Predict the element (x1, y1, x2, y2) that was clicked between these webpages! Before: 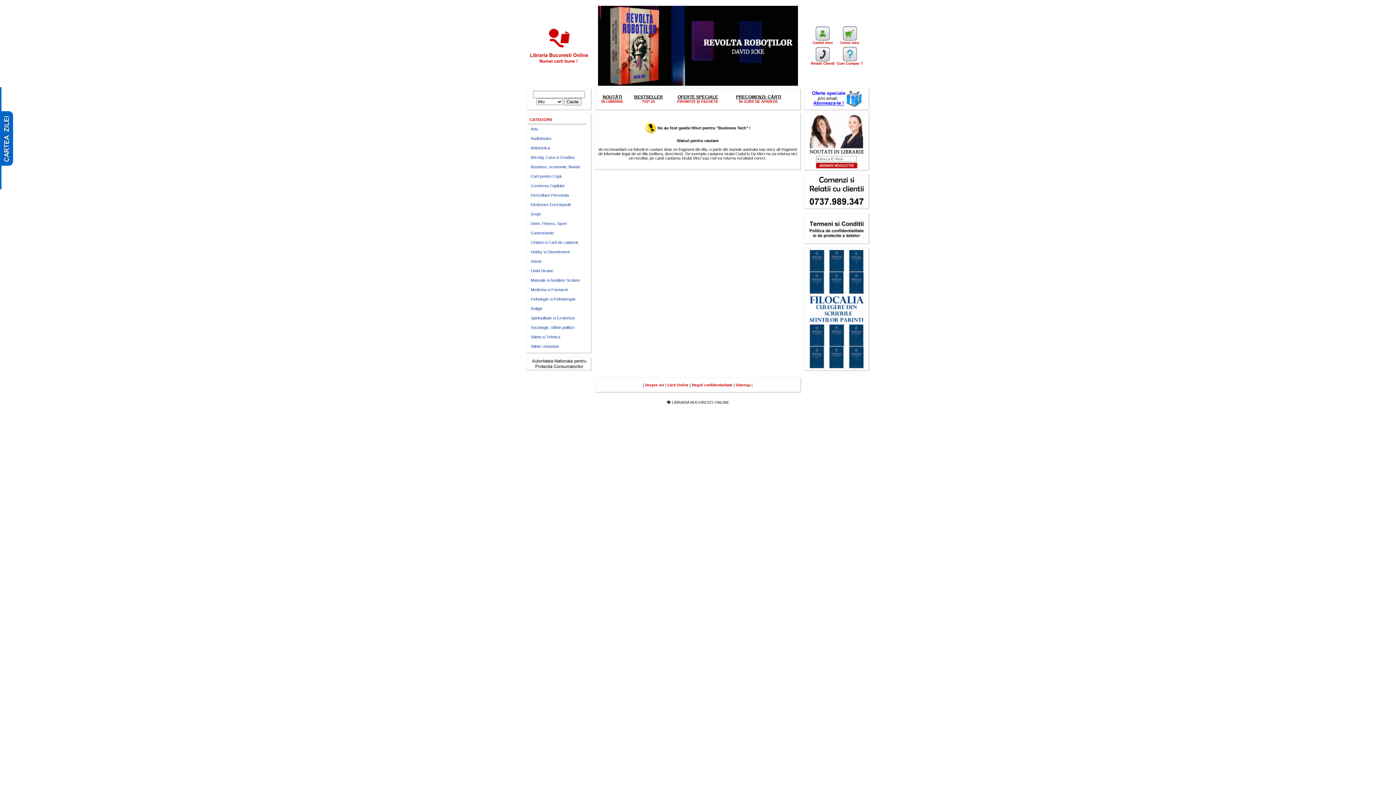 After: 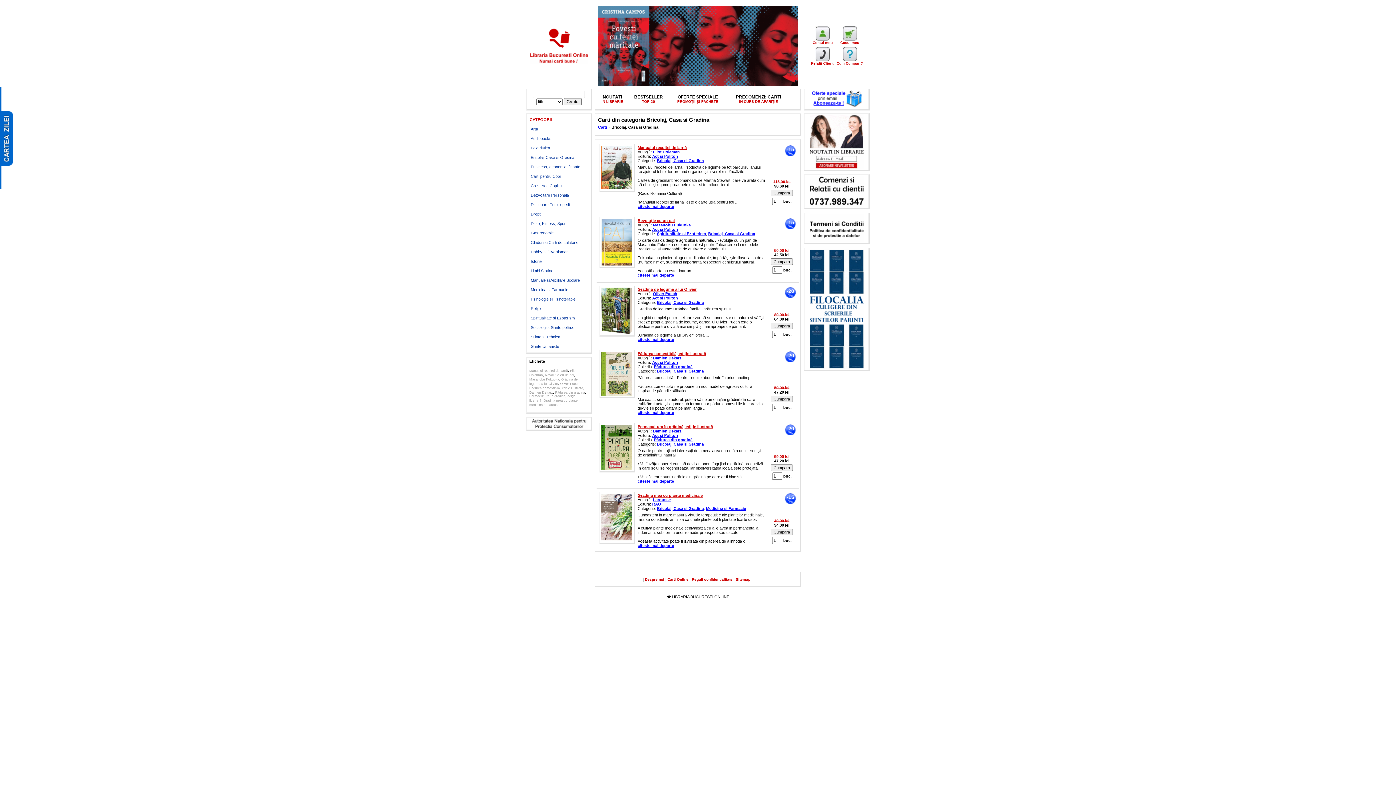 Action: bbox: (530, 155, 574, 159) label: Bricolaj, Casa si Gradina